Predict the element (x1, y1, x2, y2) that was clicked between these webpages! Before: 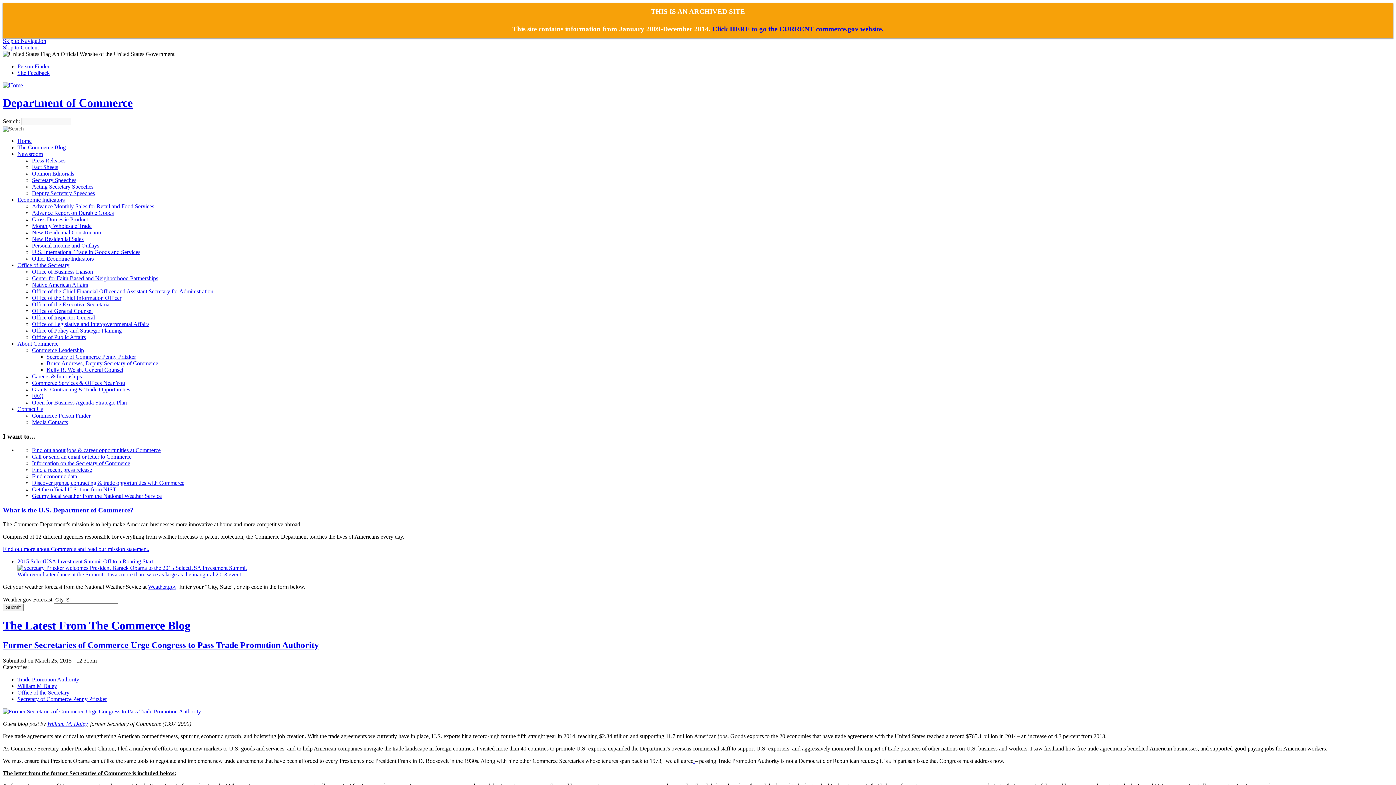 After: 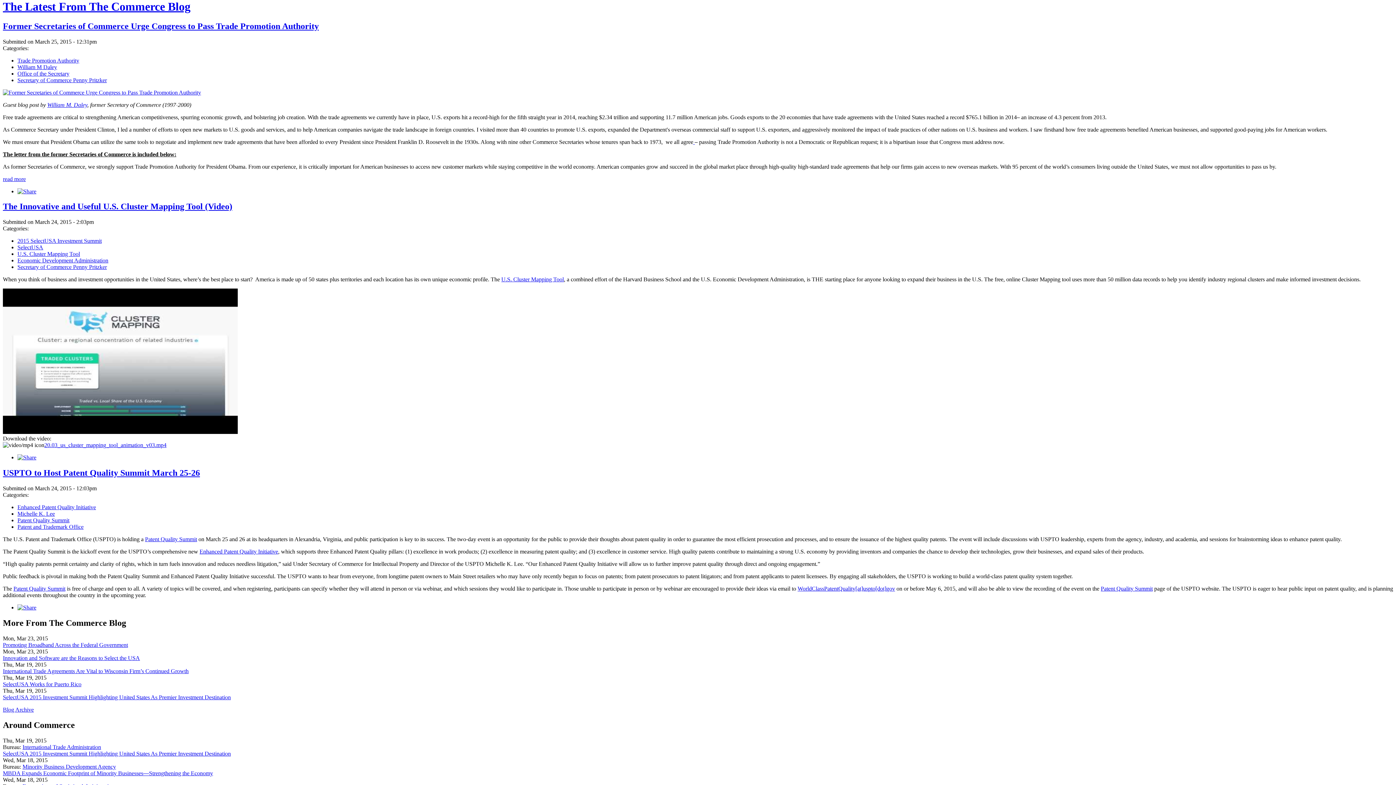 Action: bbox: (2, 44, 38, 50) label: Skip to Content